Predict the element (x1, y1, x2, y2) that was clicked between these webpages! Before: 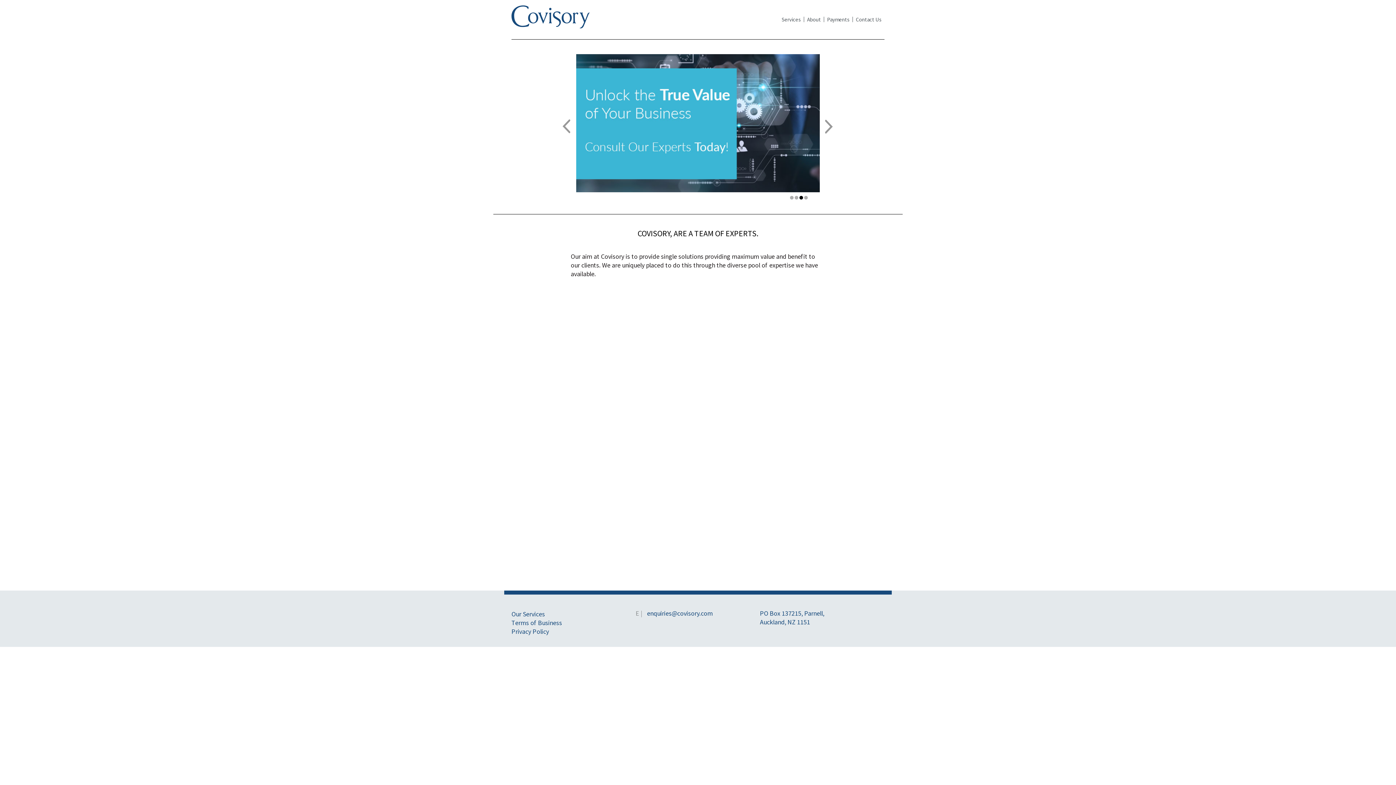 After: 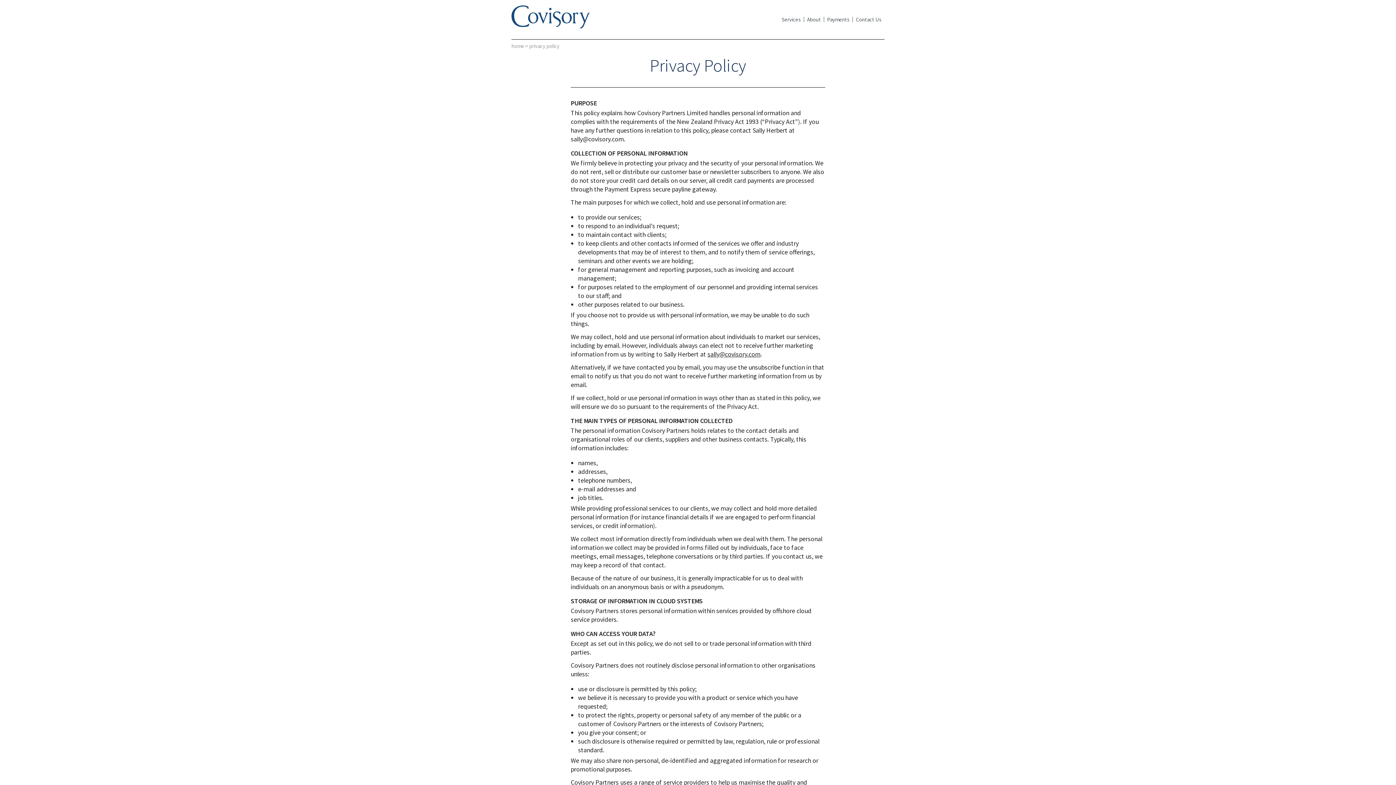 Action: bbox: (511, 627, 549, 636) label: Privacy Policy